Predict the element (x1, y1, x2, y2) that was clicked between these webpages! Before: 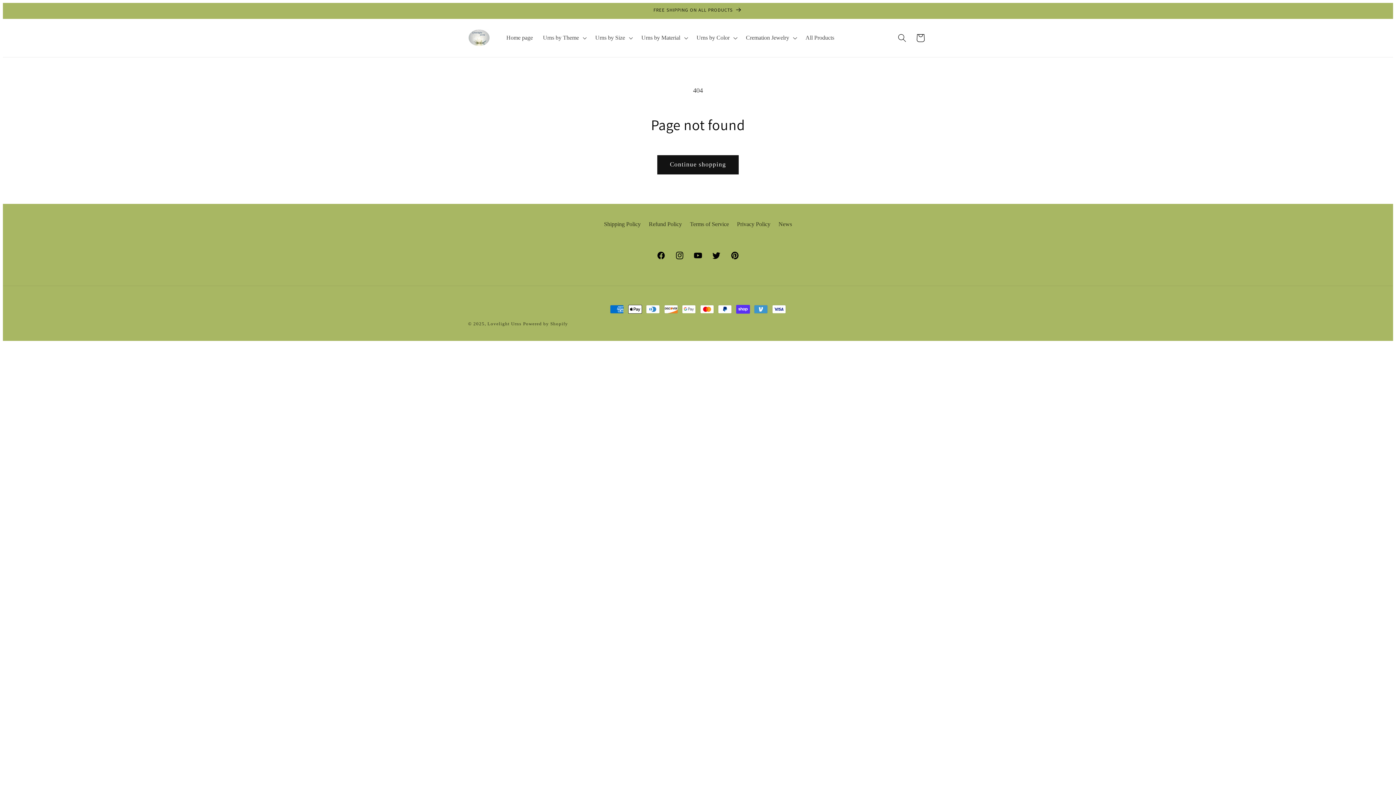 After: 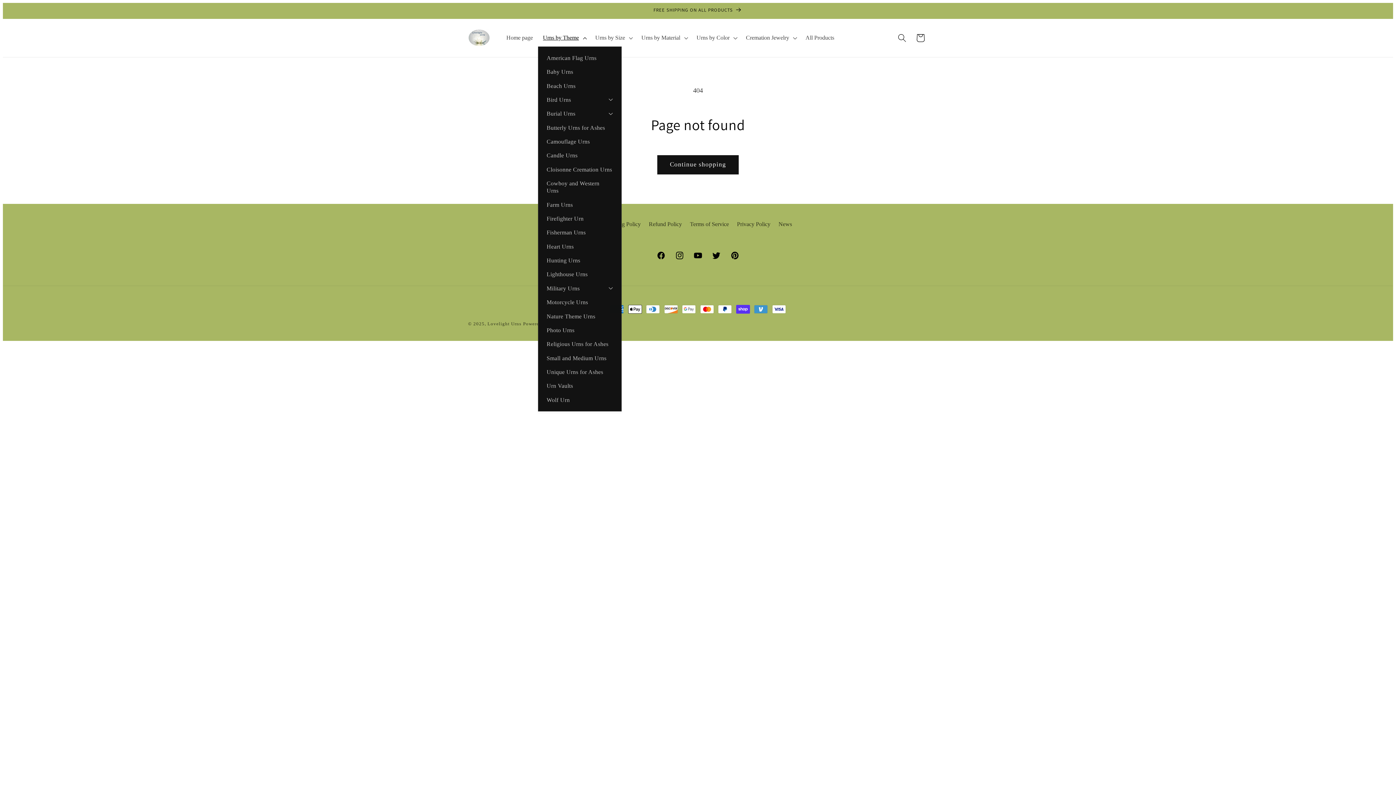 Action: label: Urns by Theme bbox: (538, 29, 590, 46)